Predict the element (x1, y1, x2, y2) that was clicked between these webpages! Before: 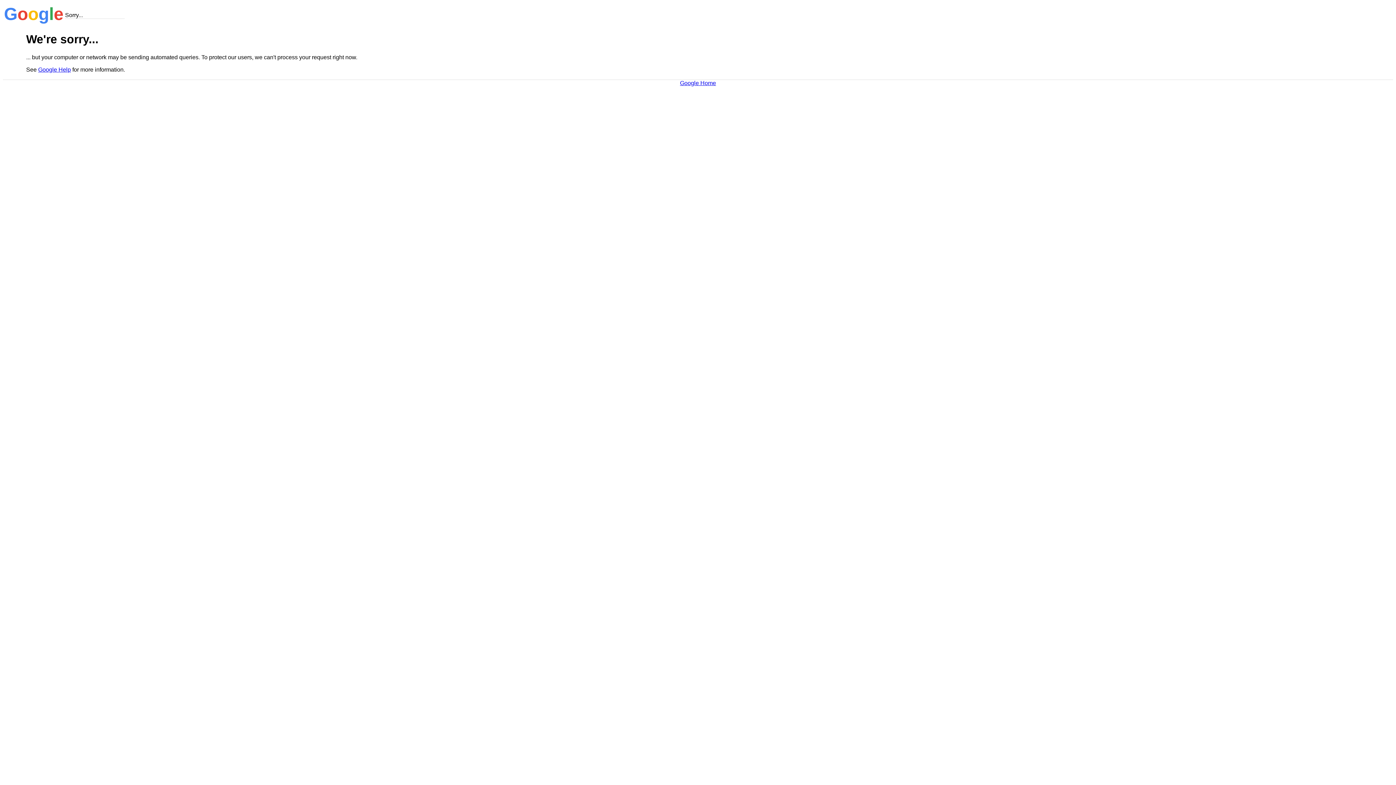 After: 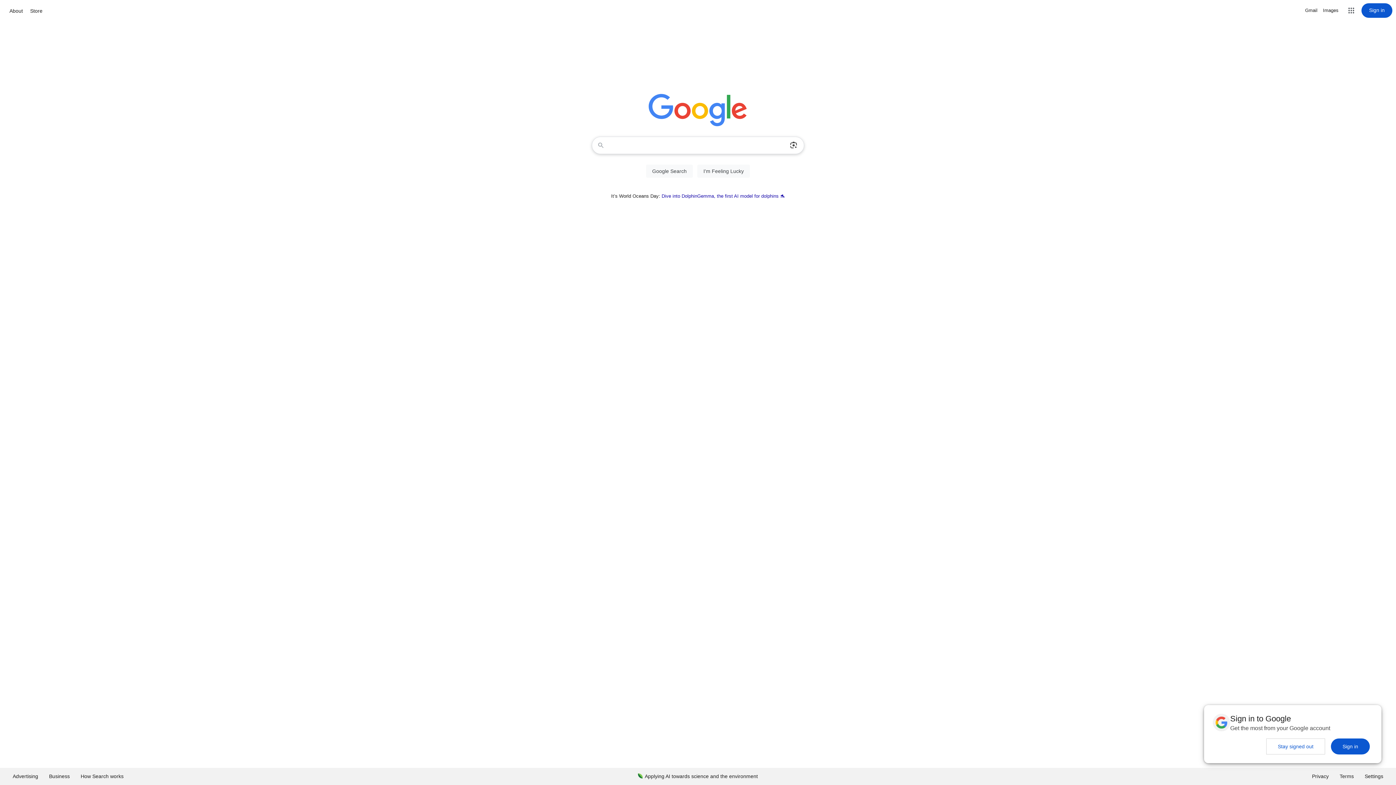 Action: label: Google Home bbox: (680, 79, 716, 86)